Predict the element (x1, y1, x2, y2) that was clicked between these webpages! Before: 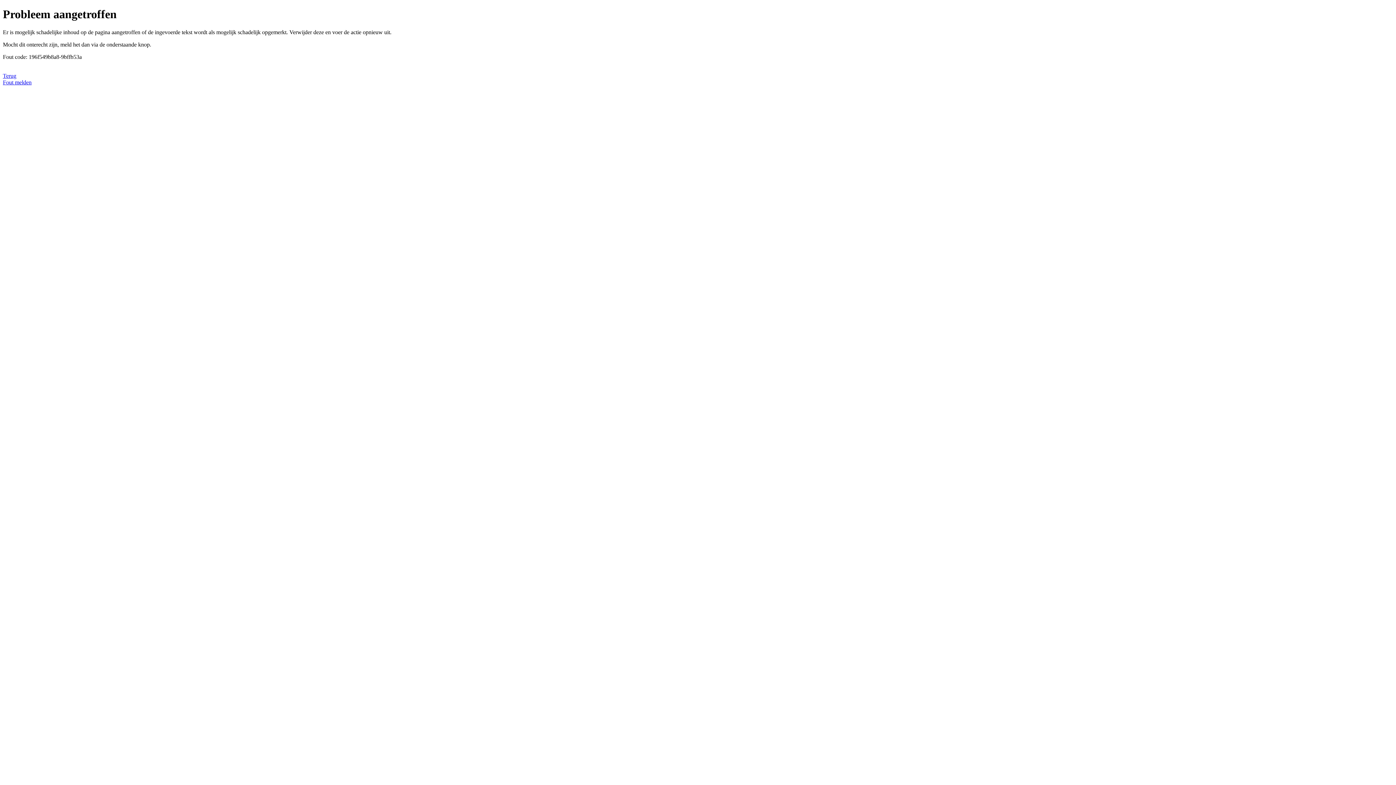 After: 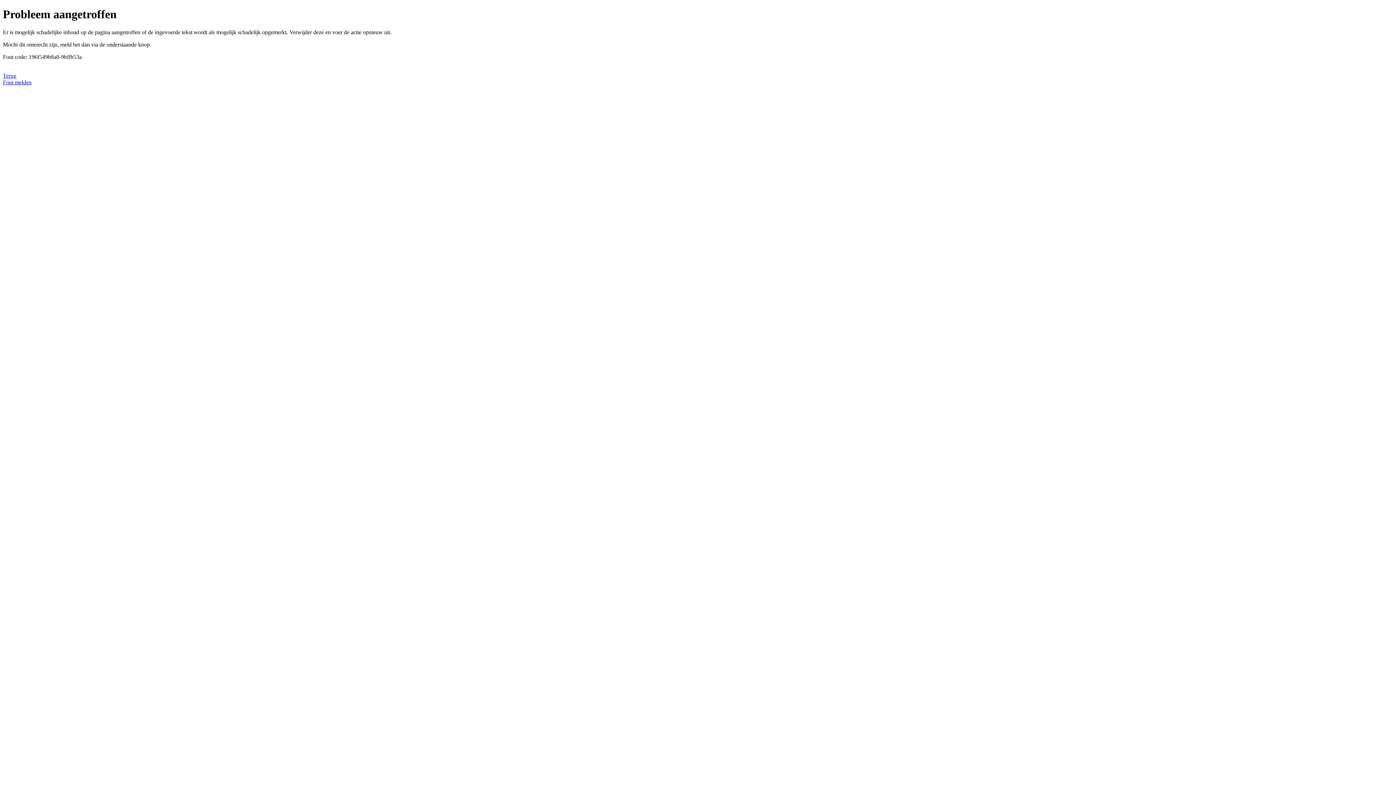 Action: bbox: (2, 79, 31, 85) label: Fout melden